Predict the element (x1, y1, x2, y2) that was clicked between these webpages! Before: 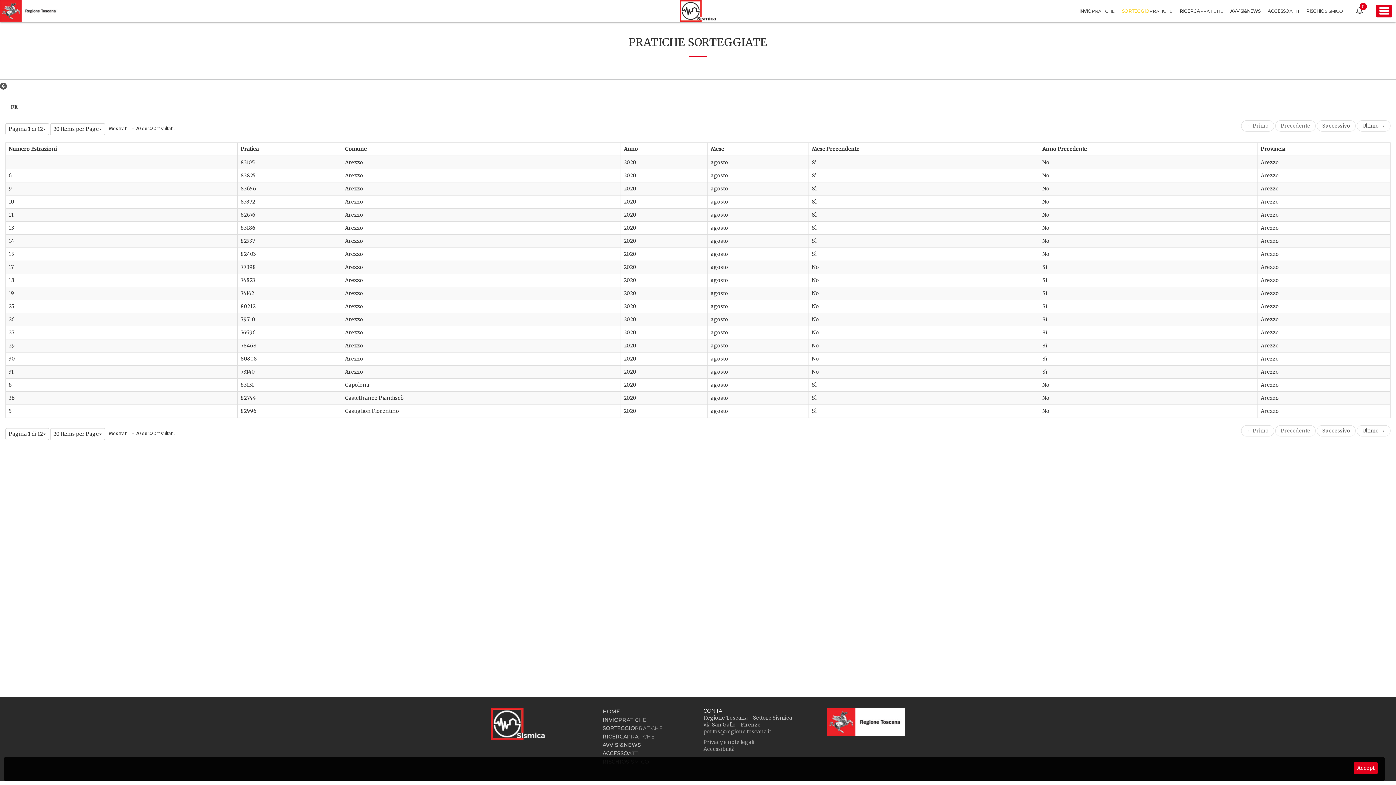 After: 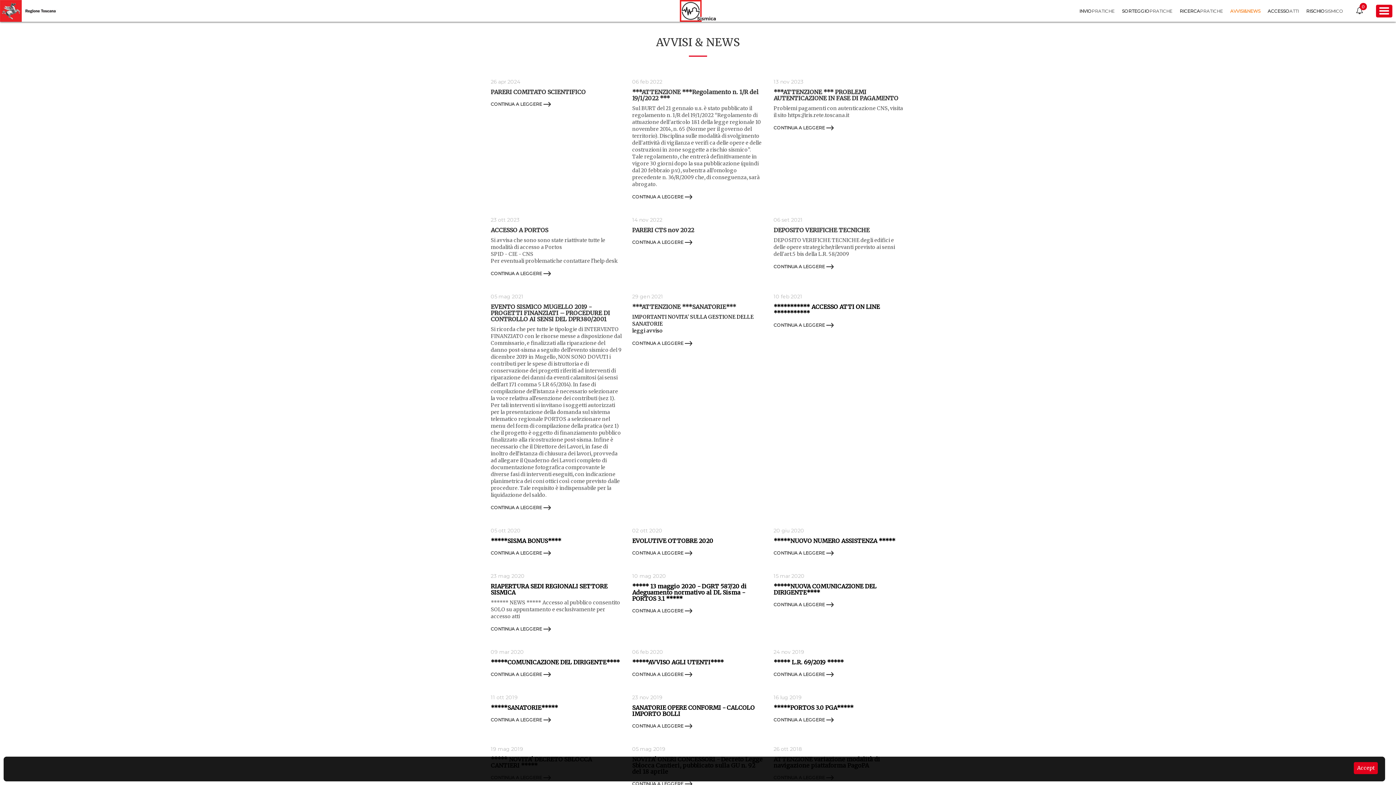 Action: bbox: (1230, 8, 1260, 13) label: AVVISI&NEWS